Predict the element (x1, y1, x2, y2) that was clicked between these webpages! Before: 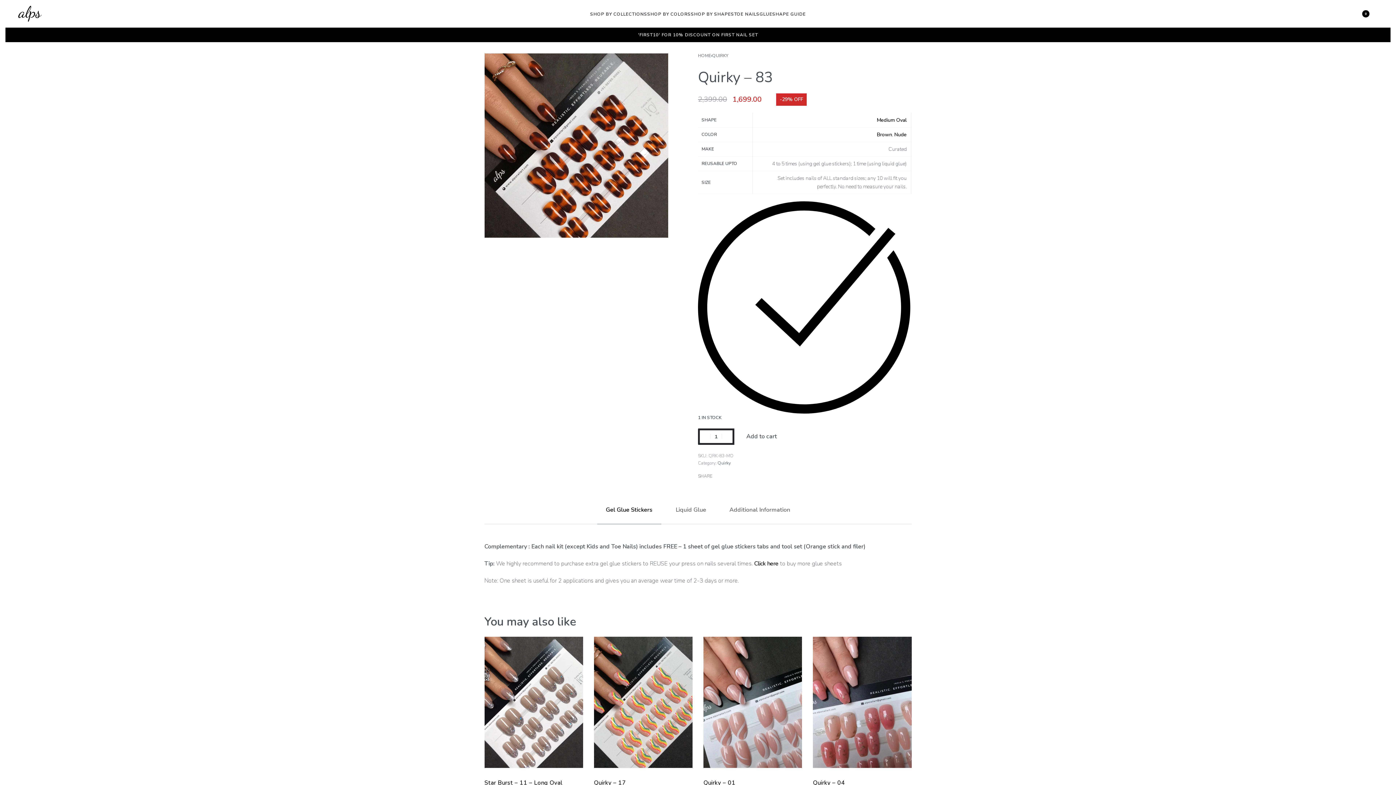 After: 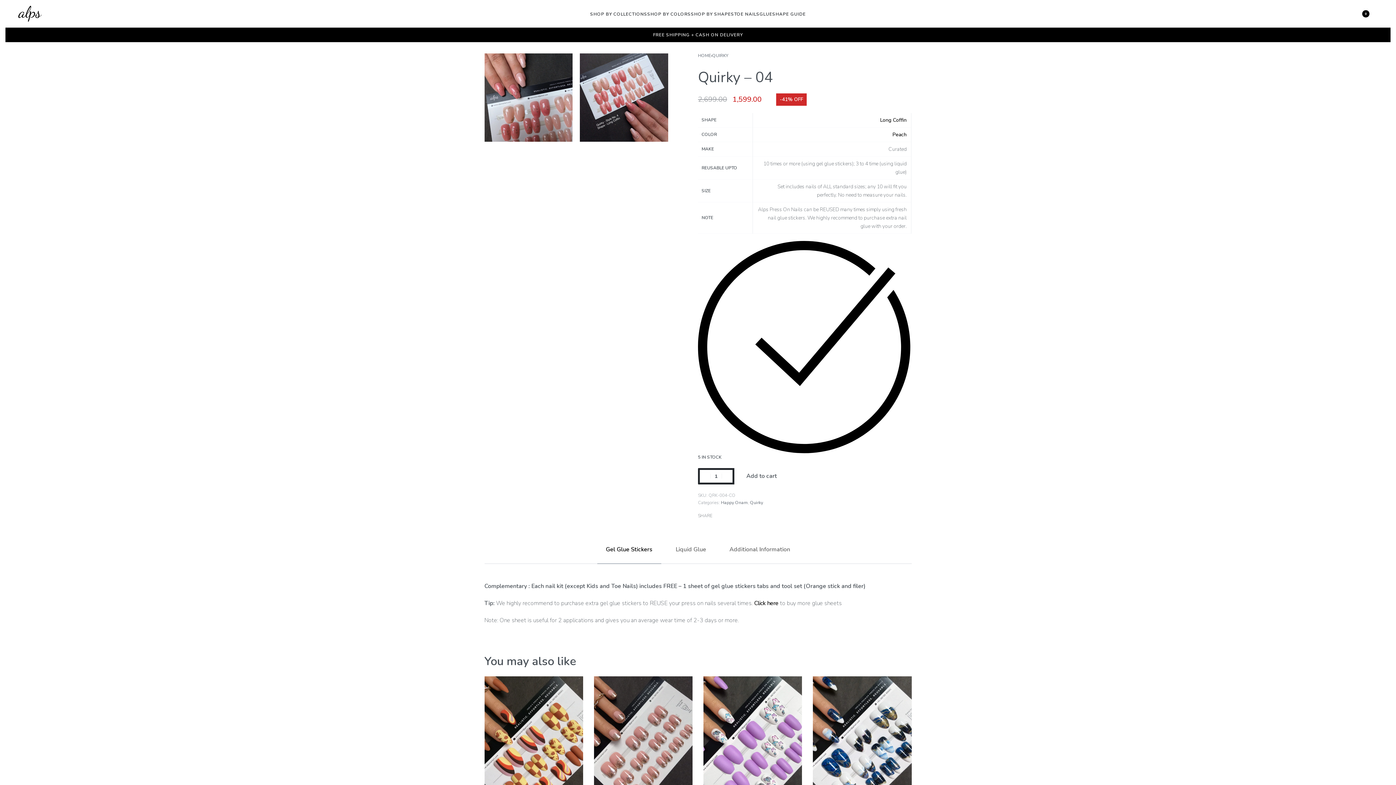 Action: bbox: (813, 636, 911, 768)